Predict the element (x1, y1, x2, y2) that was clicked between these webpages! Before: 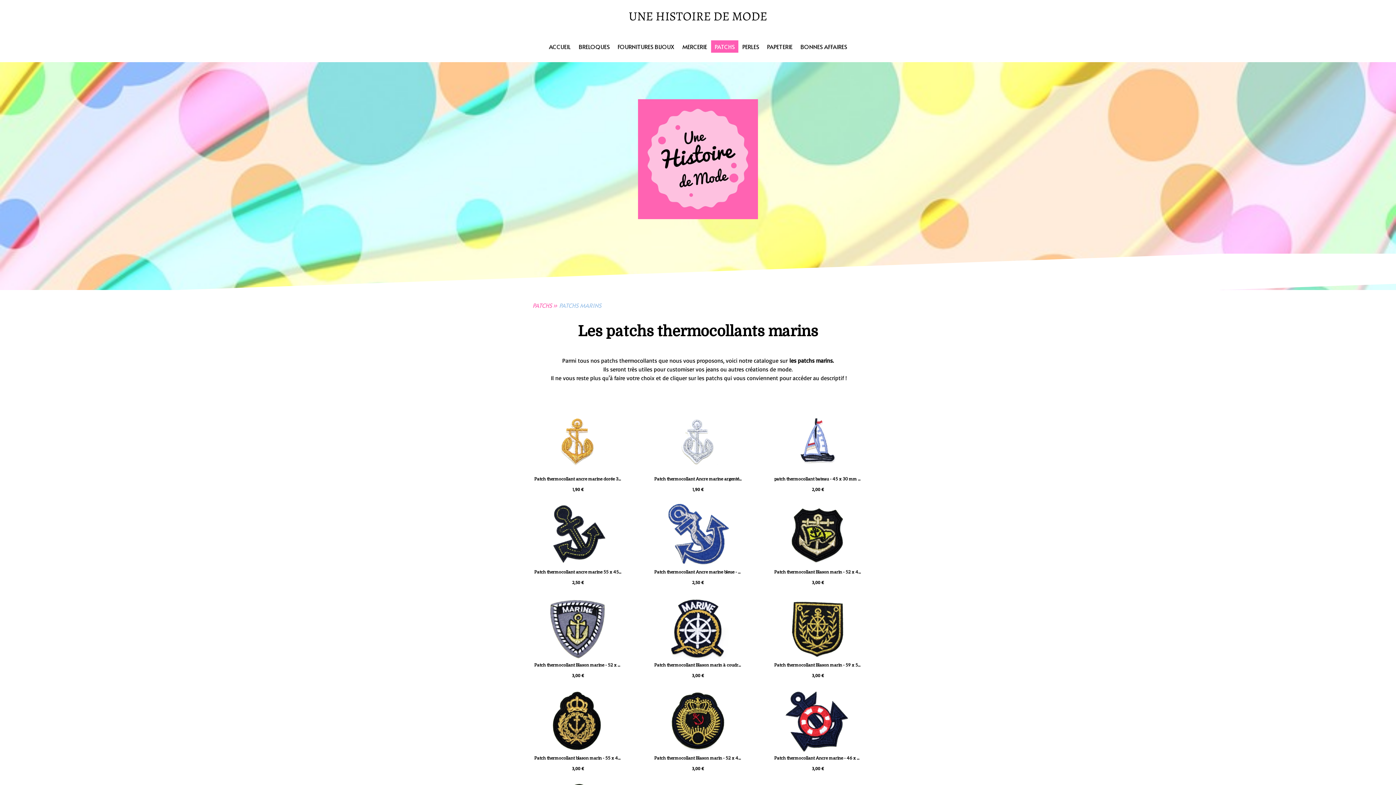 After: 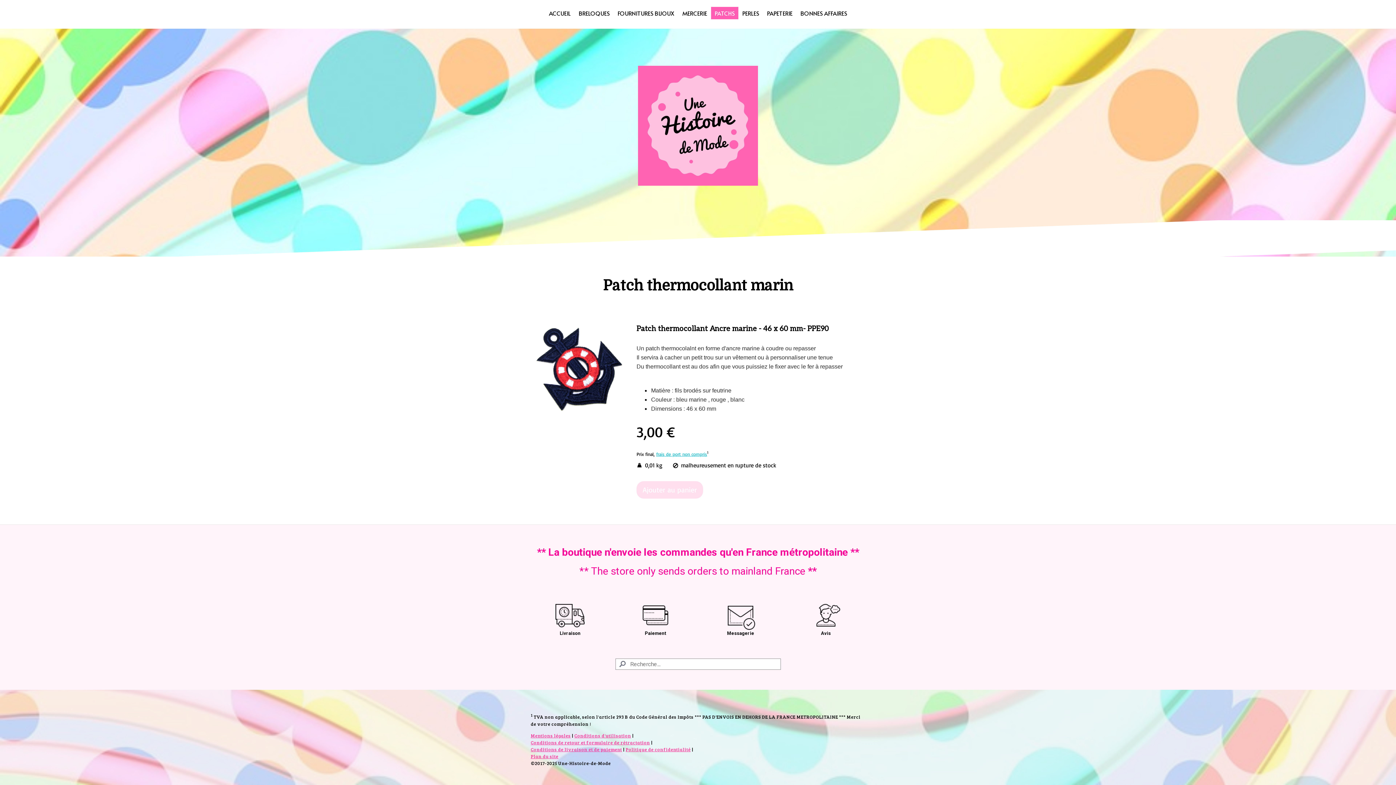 Action: bbox: (774, 755, 881, 761) label: Patch thermocollant Ancre marine - 46 x 60 mm- PPE